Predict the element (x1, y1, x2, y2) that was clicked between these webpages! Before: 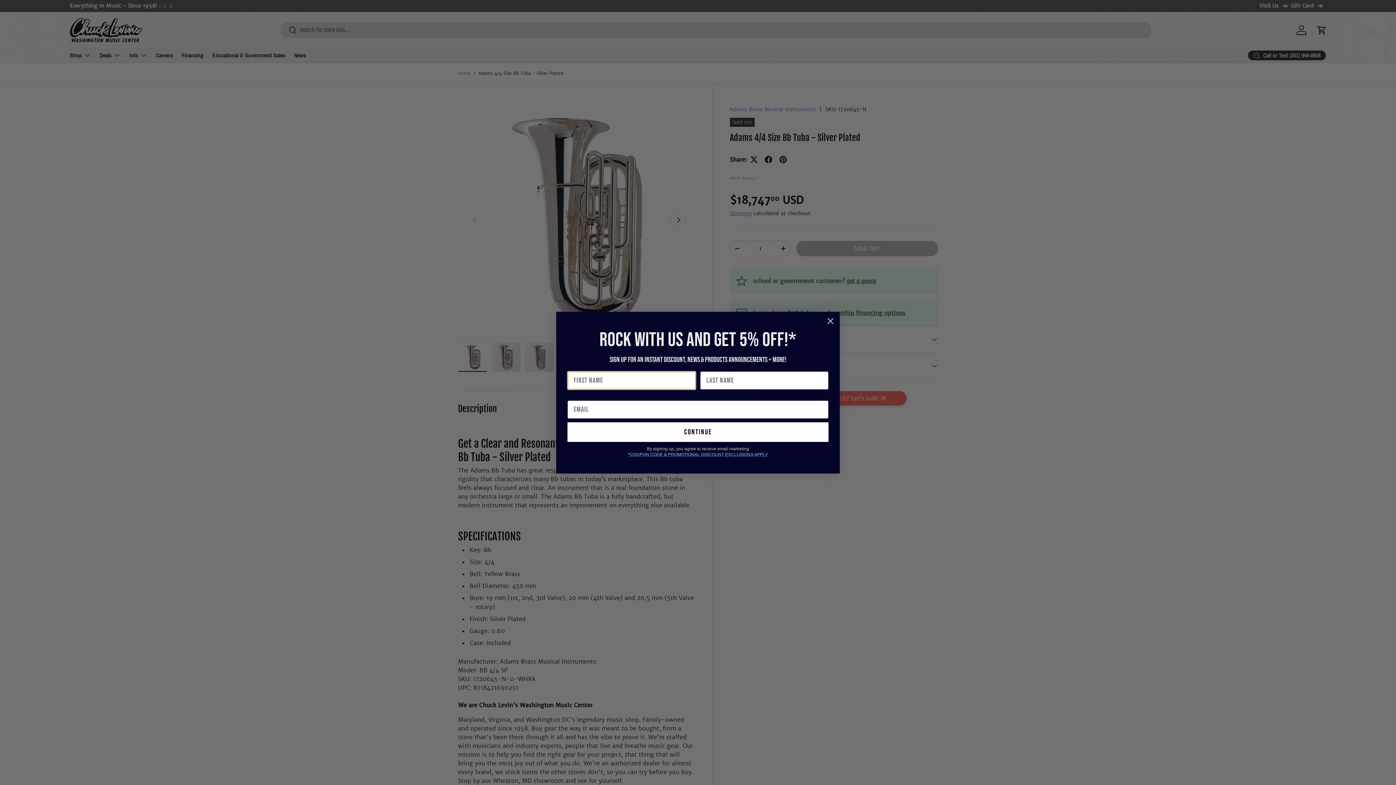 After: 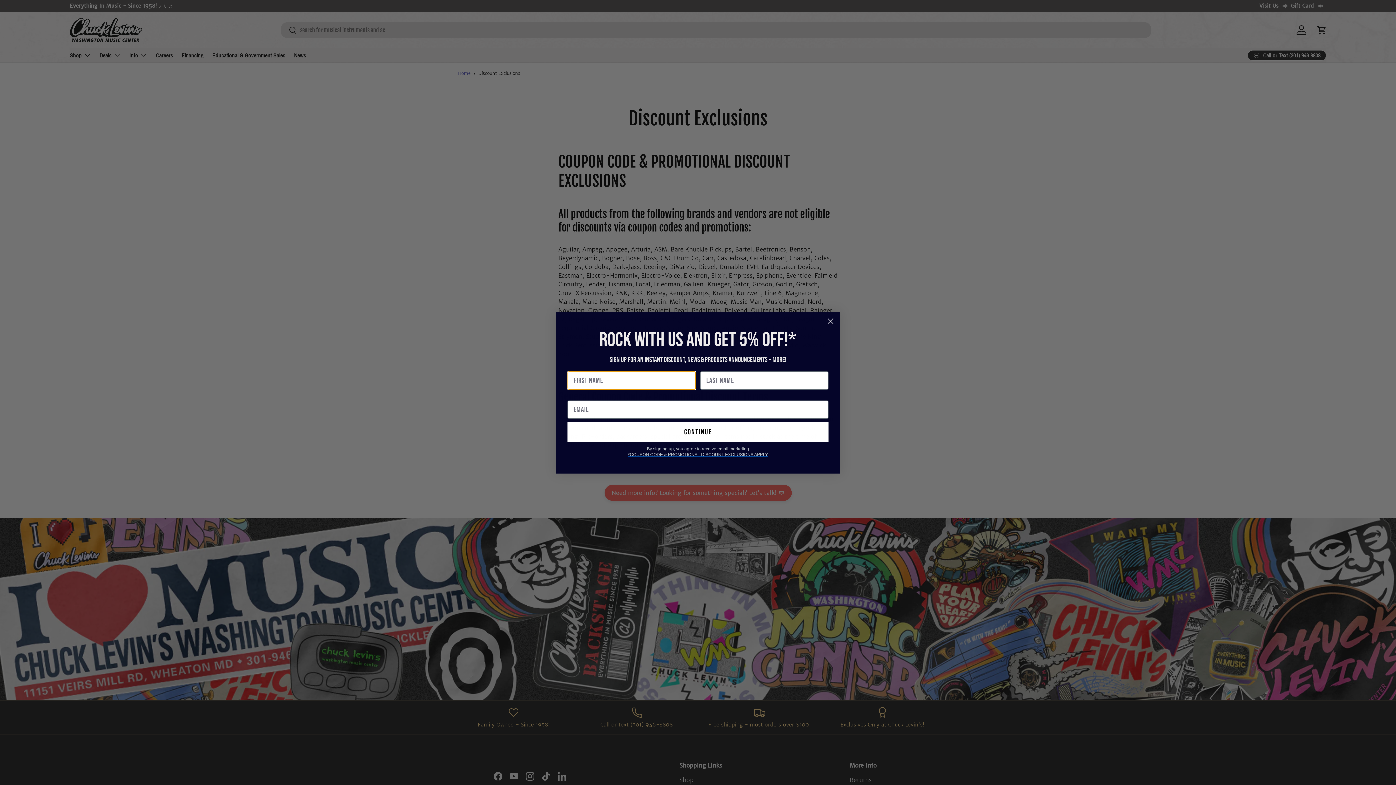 Action: bbox: (628, 451, 768, 457) label: *COUPON CODE & PROMOTIONAL DISCOUNT EXCLUSIONS APPLY